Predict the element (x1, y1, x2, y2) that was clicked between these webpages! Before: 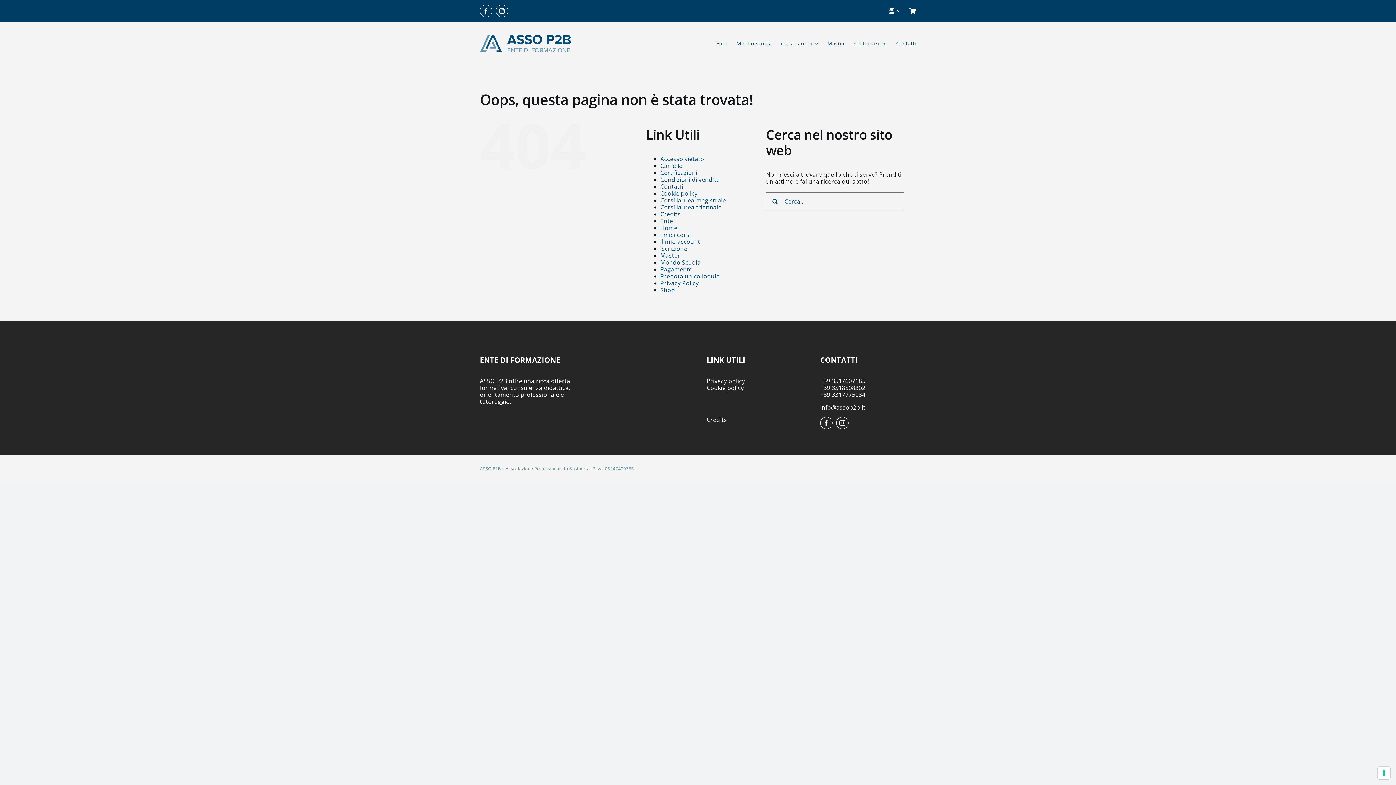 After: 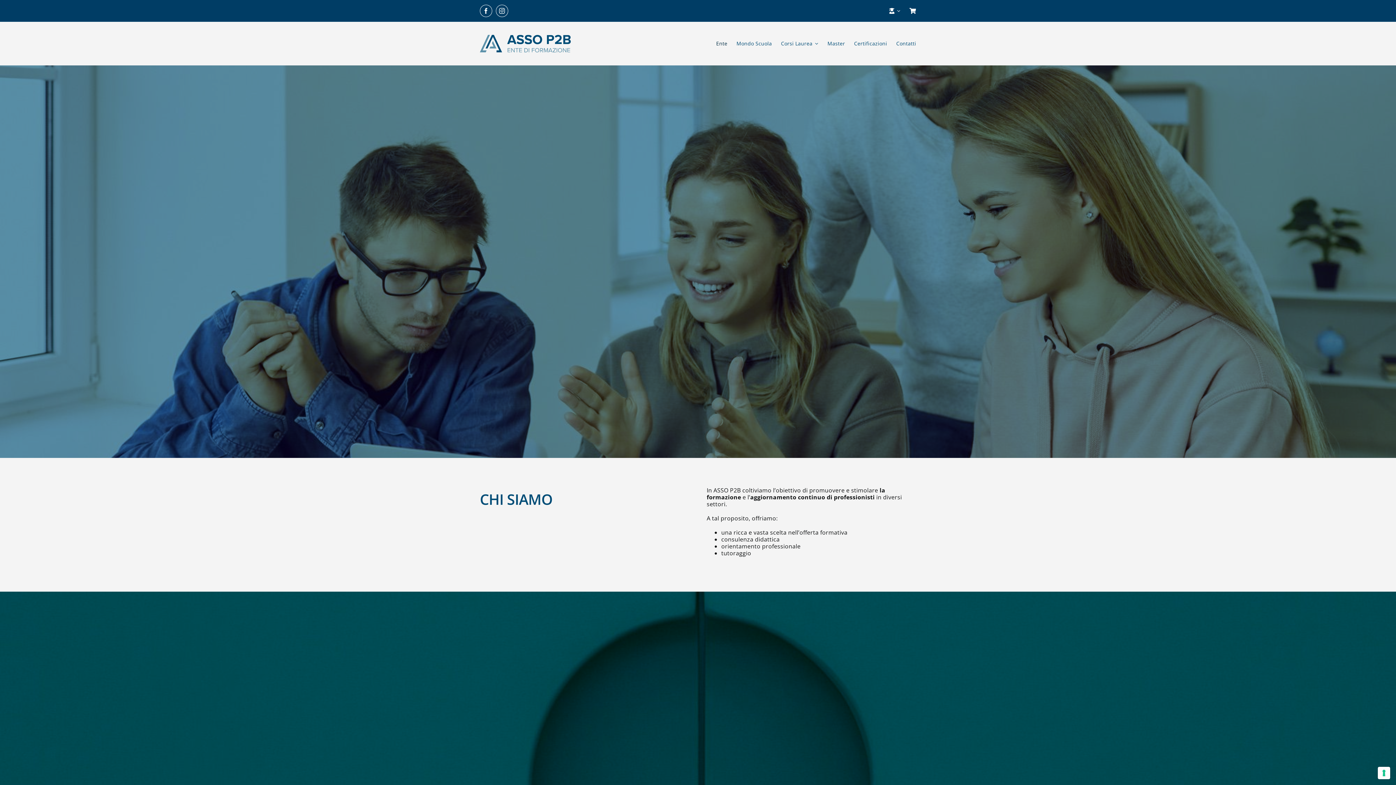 Action: bbox: (660, 217, 673, 225) label: Ente